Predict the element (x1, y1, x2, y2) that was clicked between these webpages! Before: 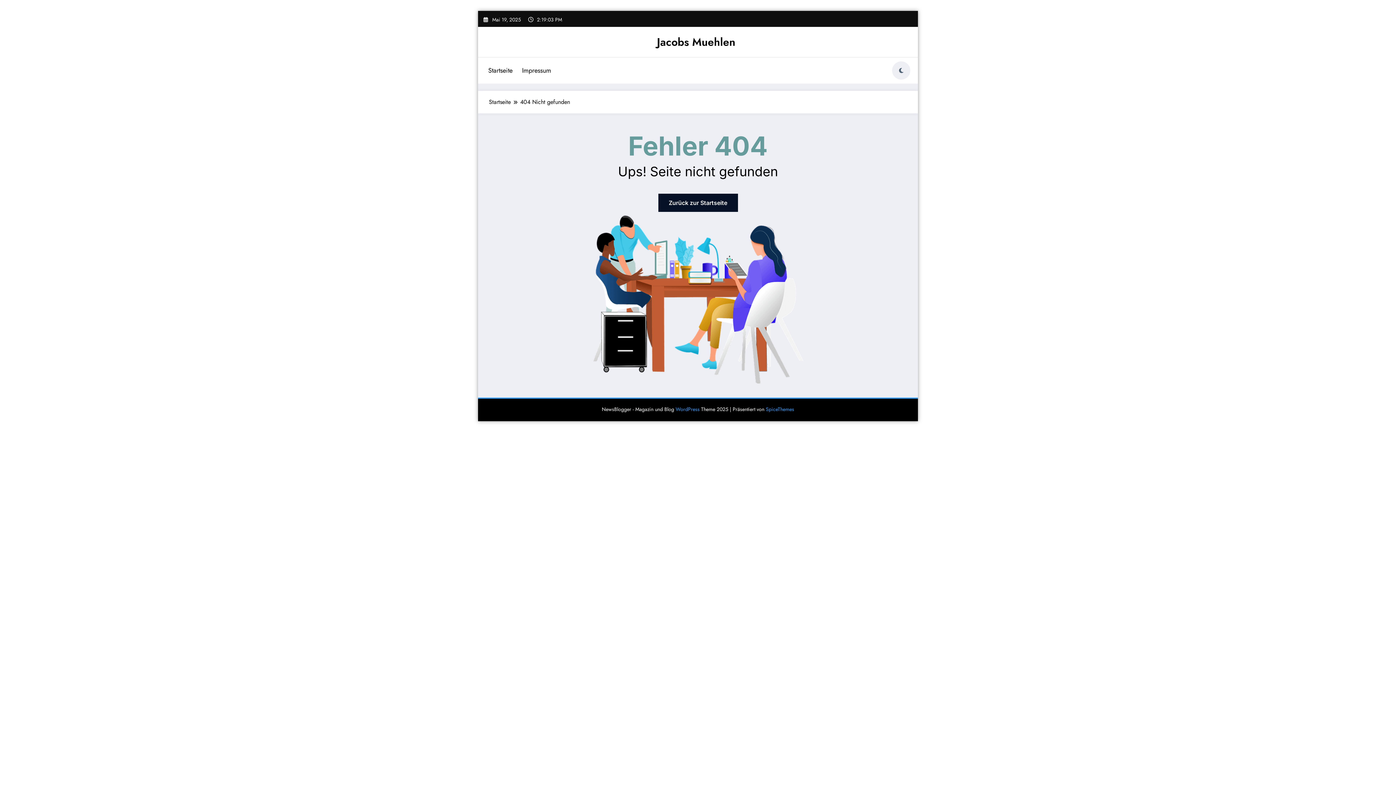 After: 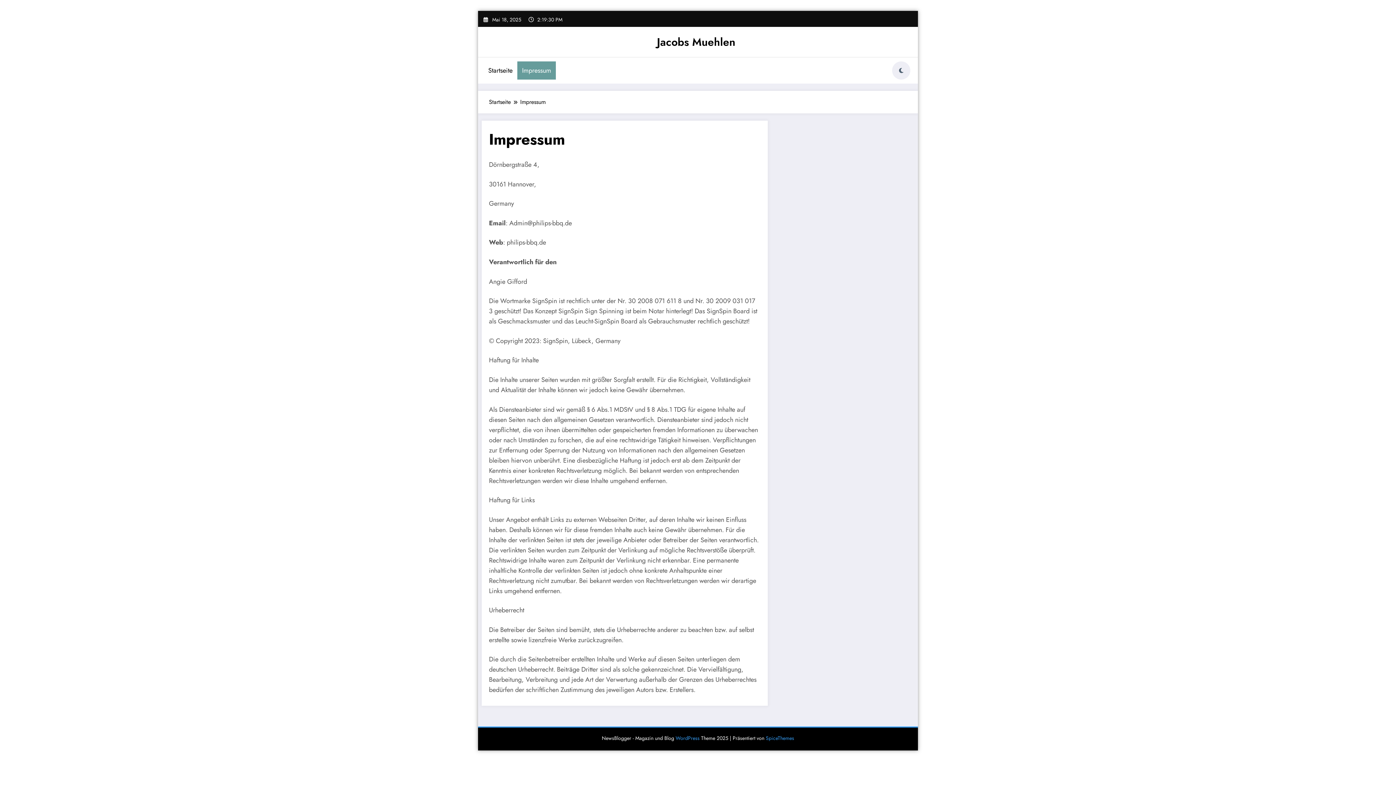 Action: label: Impressum bbox: (517, 61, 556, 79)